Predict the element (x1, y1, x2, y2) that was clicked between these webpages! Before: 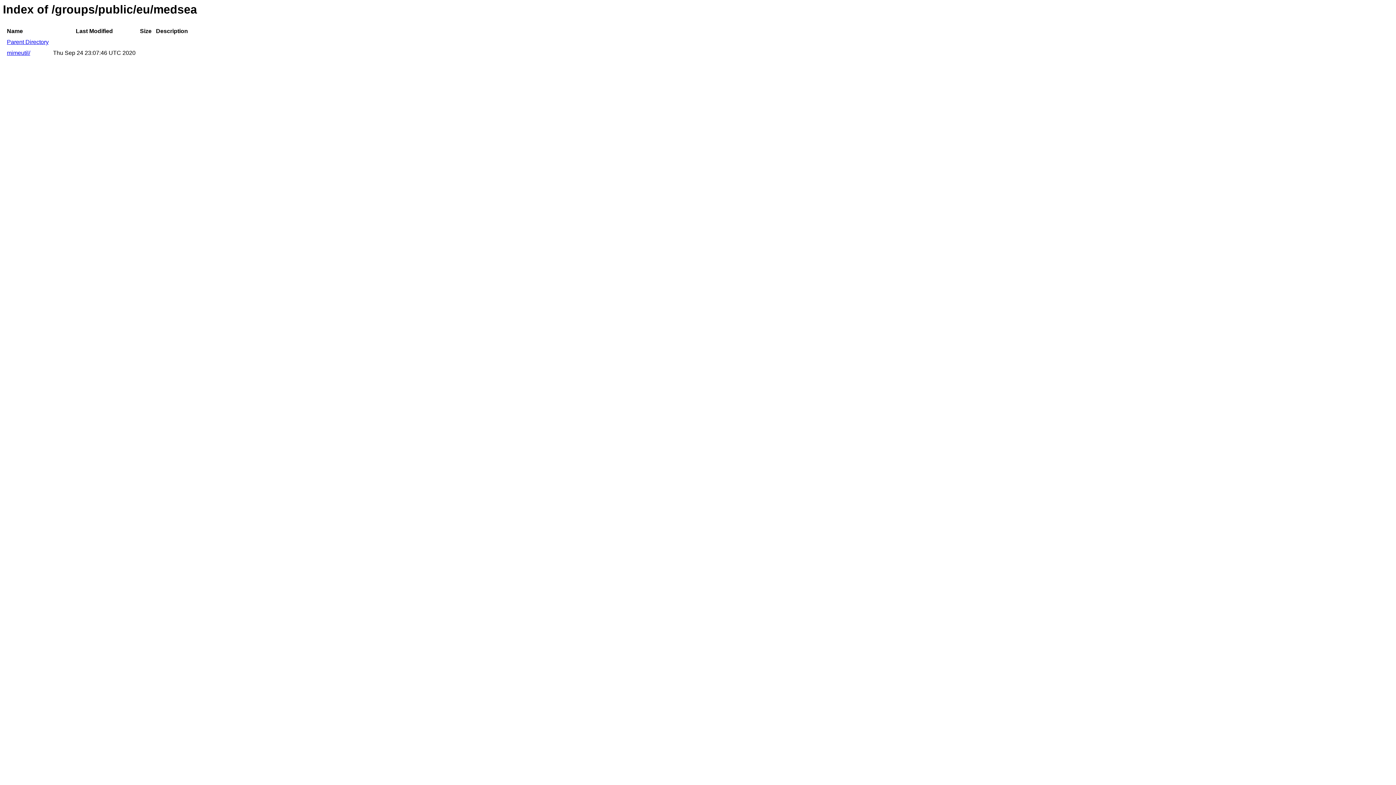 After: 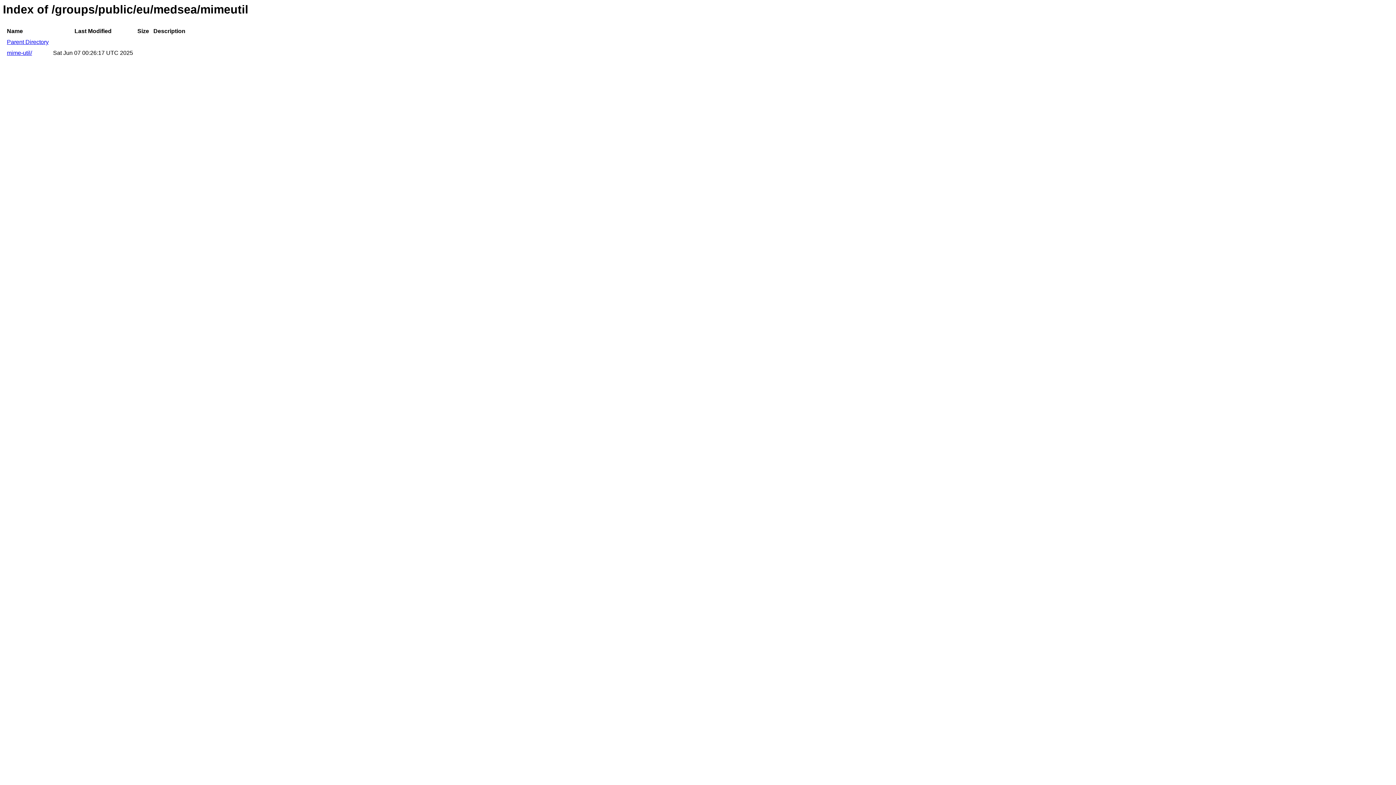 Action: bbox: (6, 49, 30, 56) label: mimeutil/